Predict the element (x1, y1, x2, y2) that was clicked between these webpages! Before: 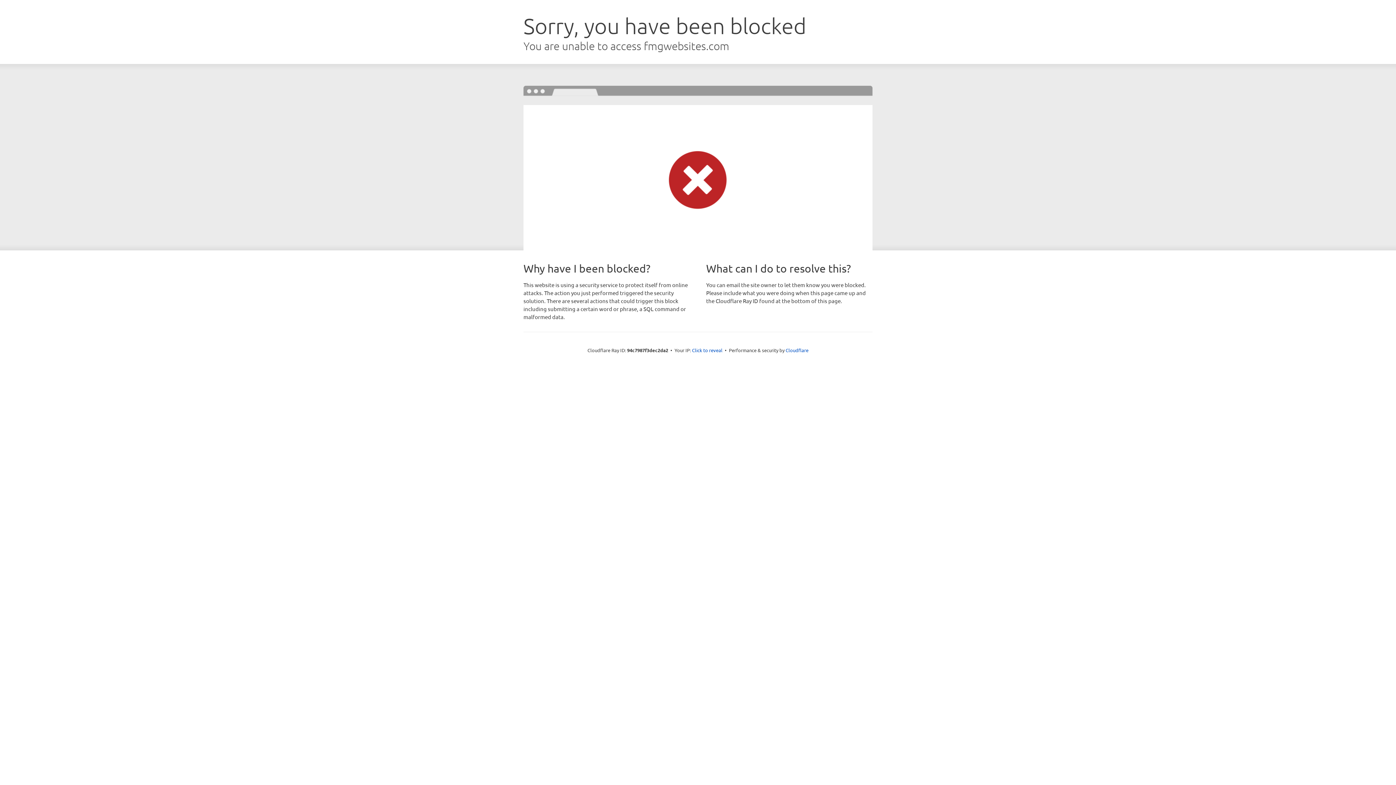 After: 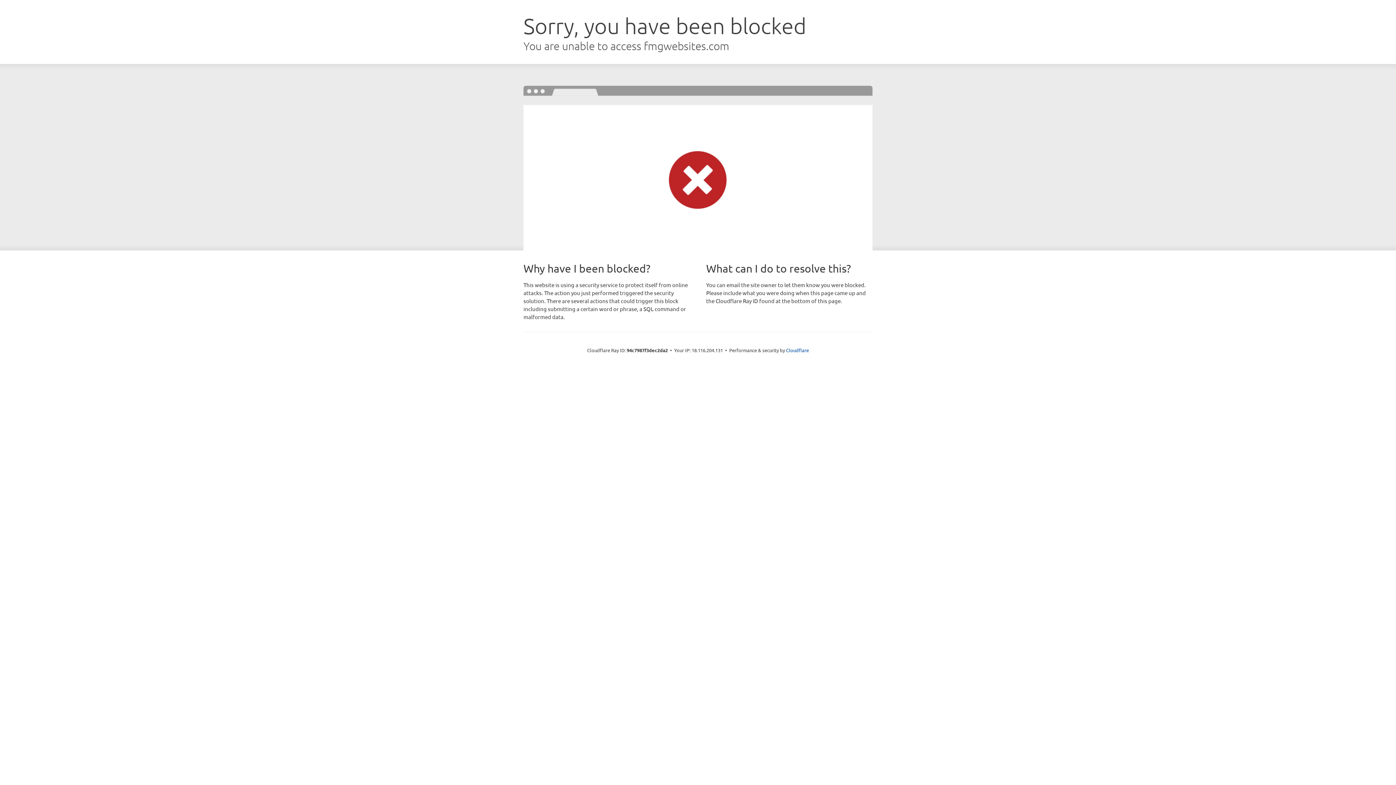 Action: bbox: (692, 346, 722, 353) label: Click to reveal